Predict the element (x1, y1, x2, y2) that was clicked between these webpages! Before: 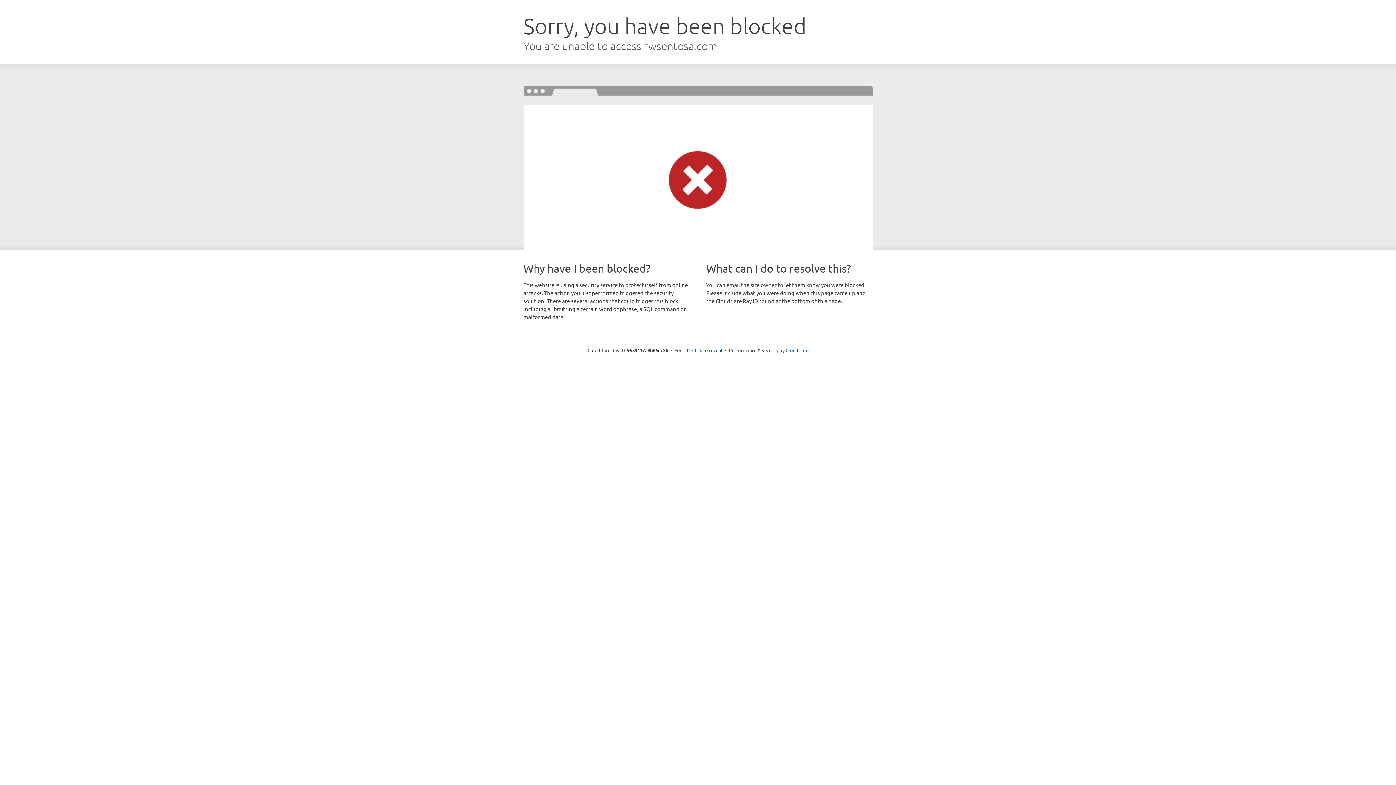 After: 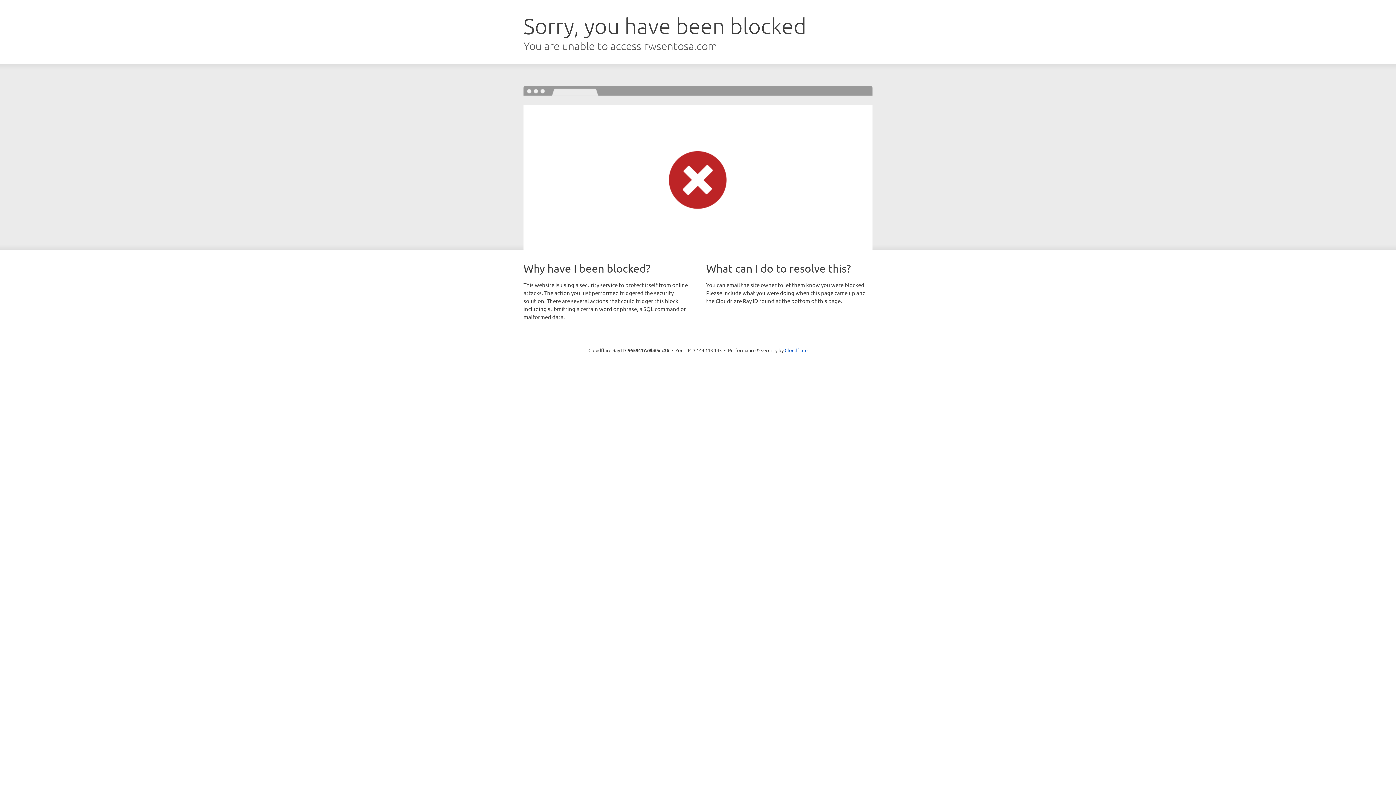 Action: bbox: (692, 346, 722, 353) label: Click to reveal